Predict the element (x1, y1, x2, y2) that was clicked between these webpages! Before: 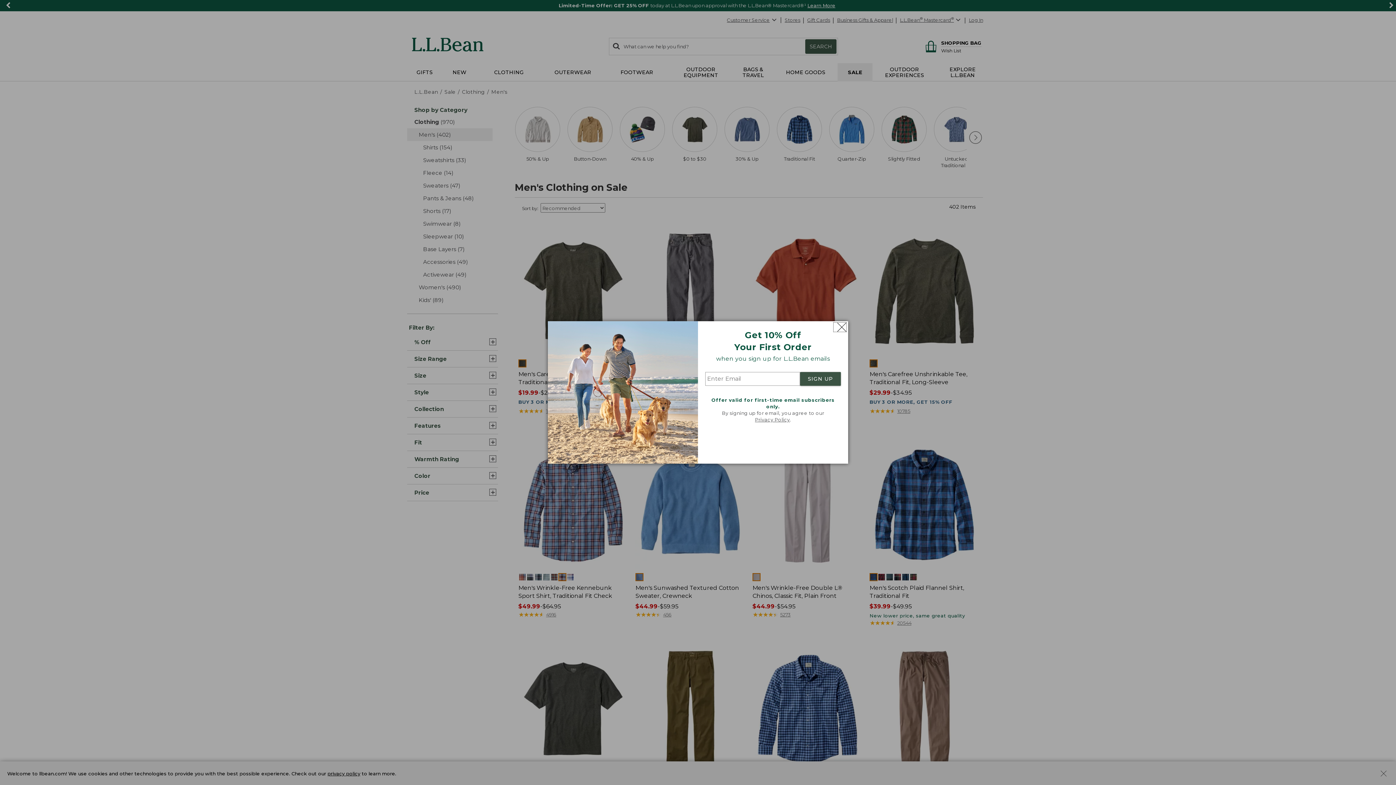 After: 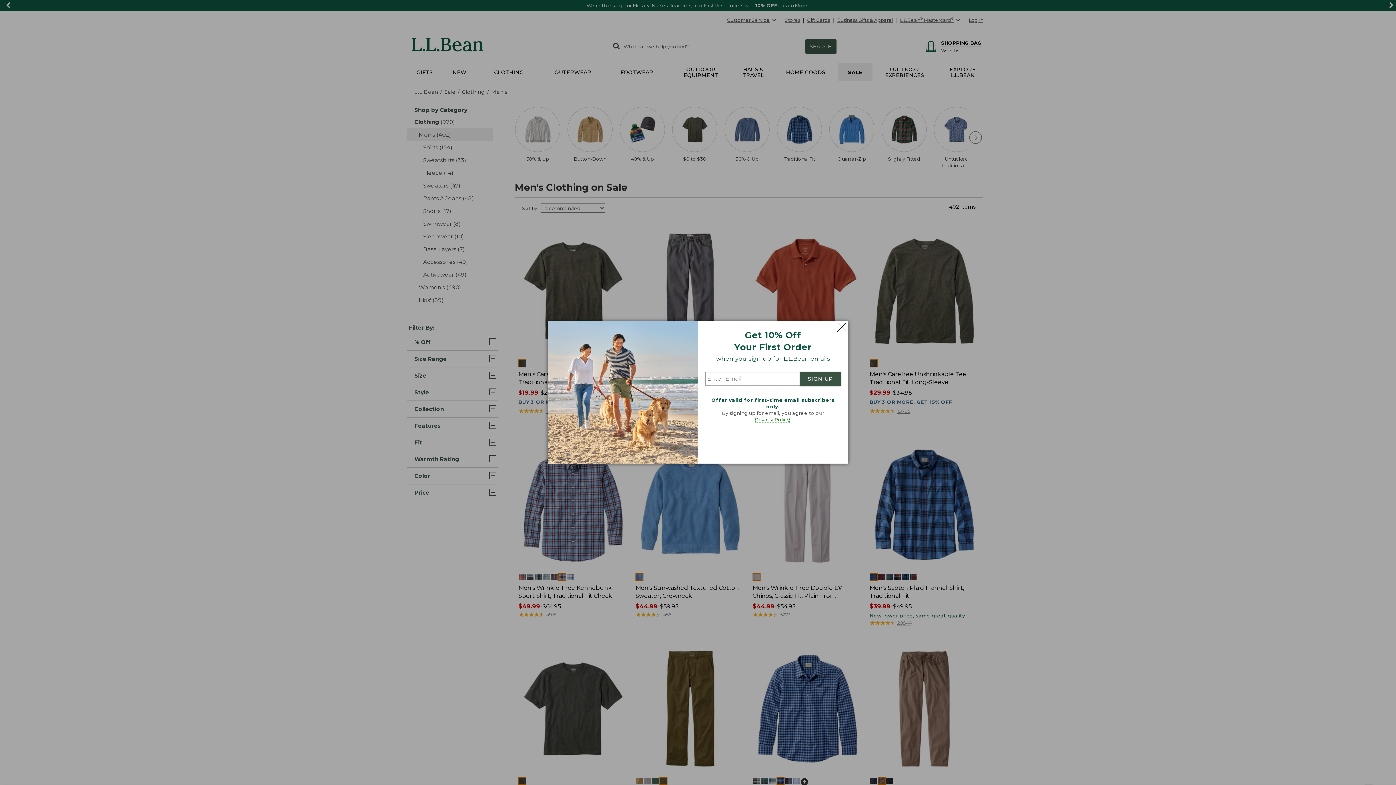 Action: label: Privacy Policy bbox: (755, 417, 790, 422)